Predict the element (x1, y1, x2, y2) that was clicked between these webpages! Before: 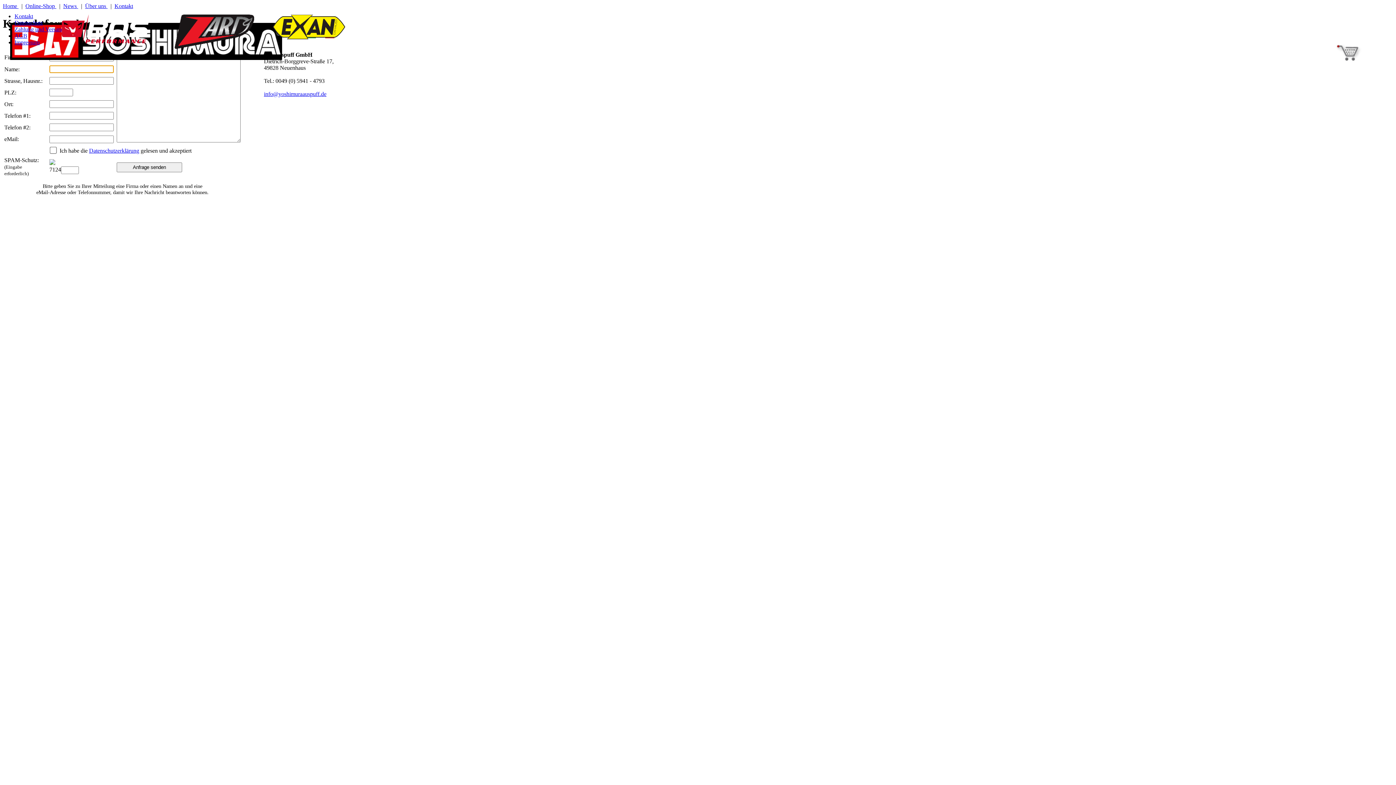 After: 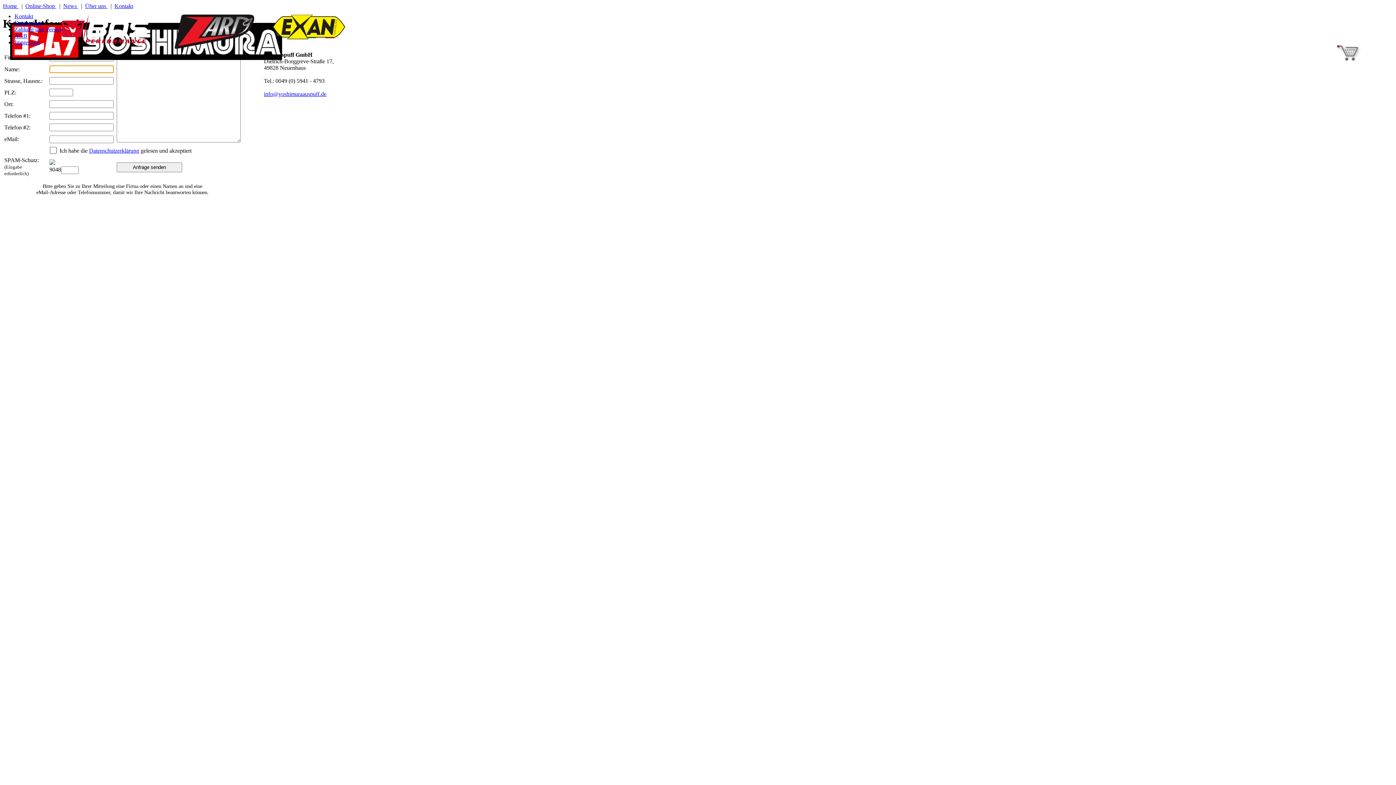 Action: bbox: (114, 2, 133, 9) label: Kontakt